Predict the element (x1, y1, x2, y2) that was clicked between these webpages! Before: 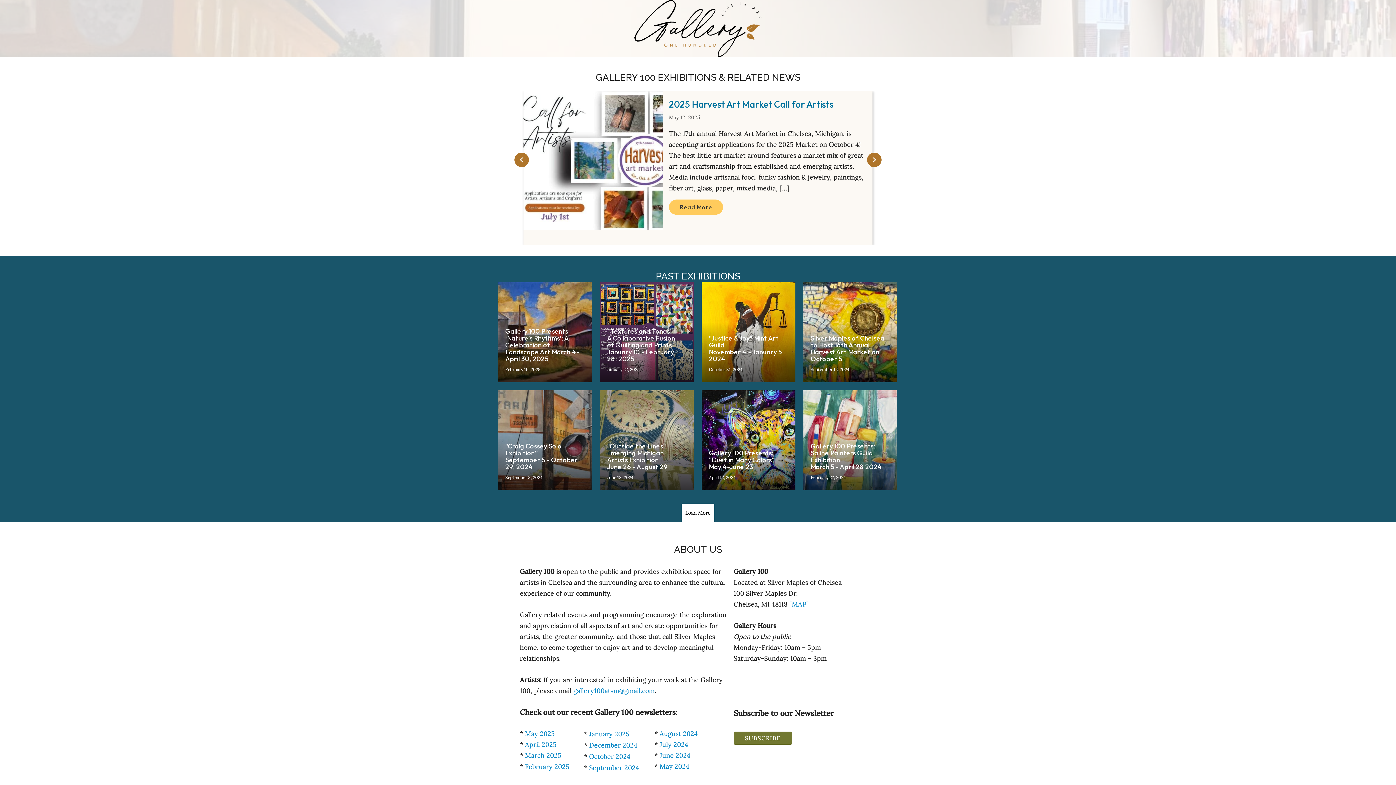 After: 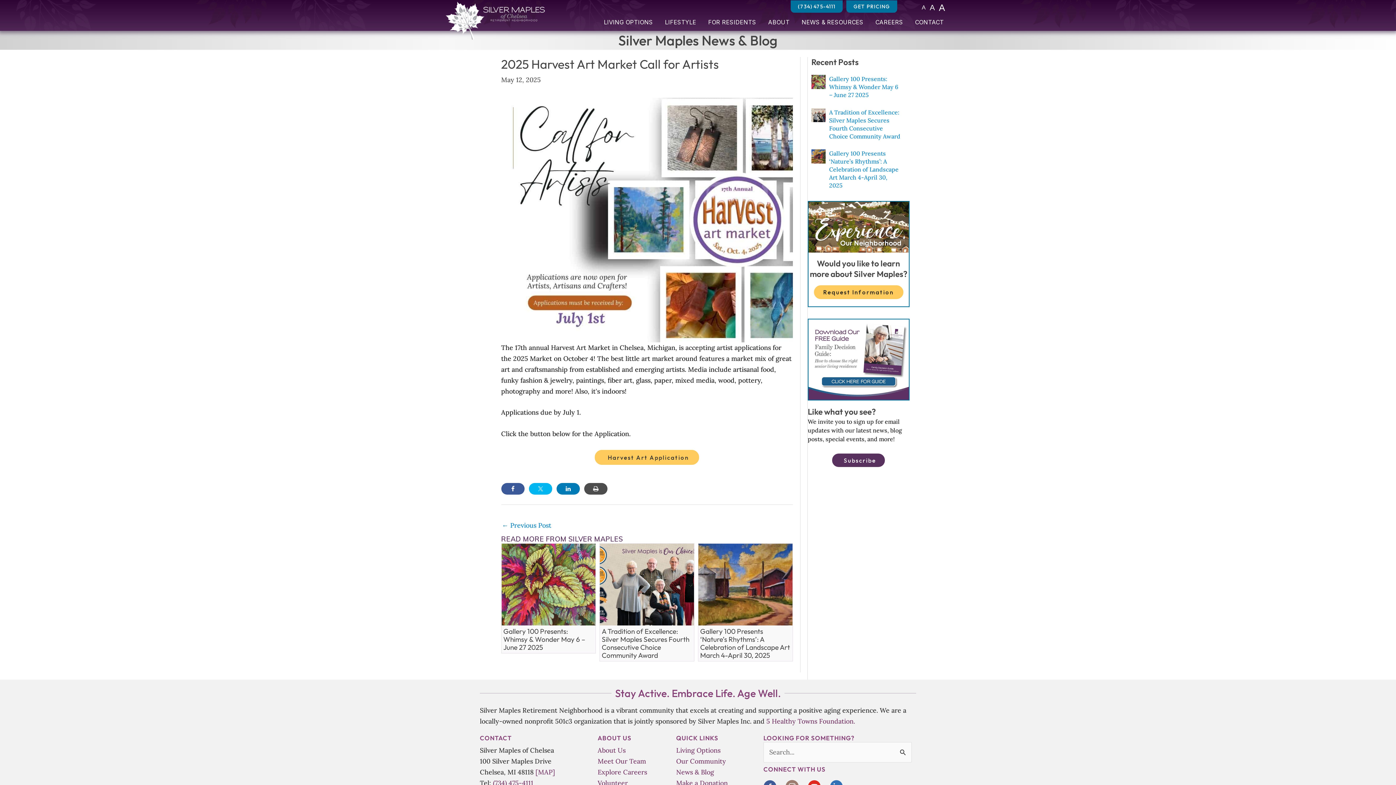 Action: label: Read More
about 2025 Harvest Art Market Call for Artists bbox: (669, 199, 723, 214)